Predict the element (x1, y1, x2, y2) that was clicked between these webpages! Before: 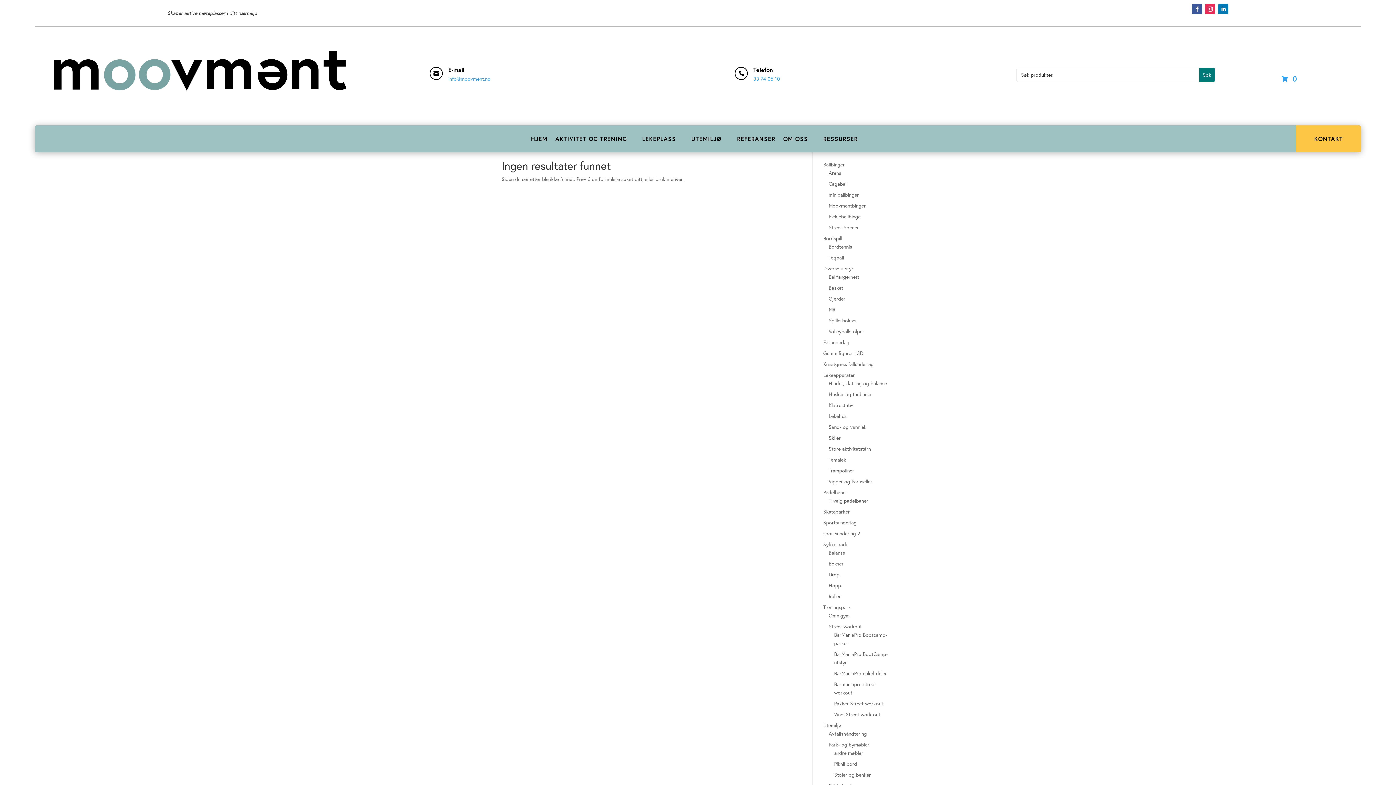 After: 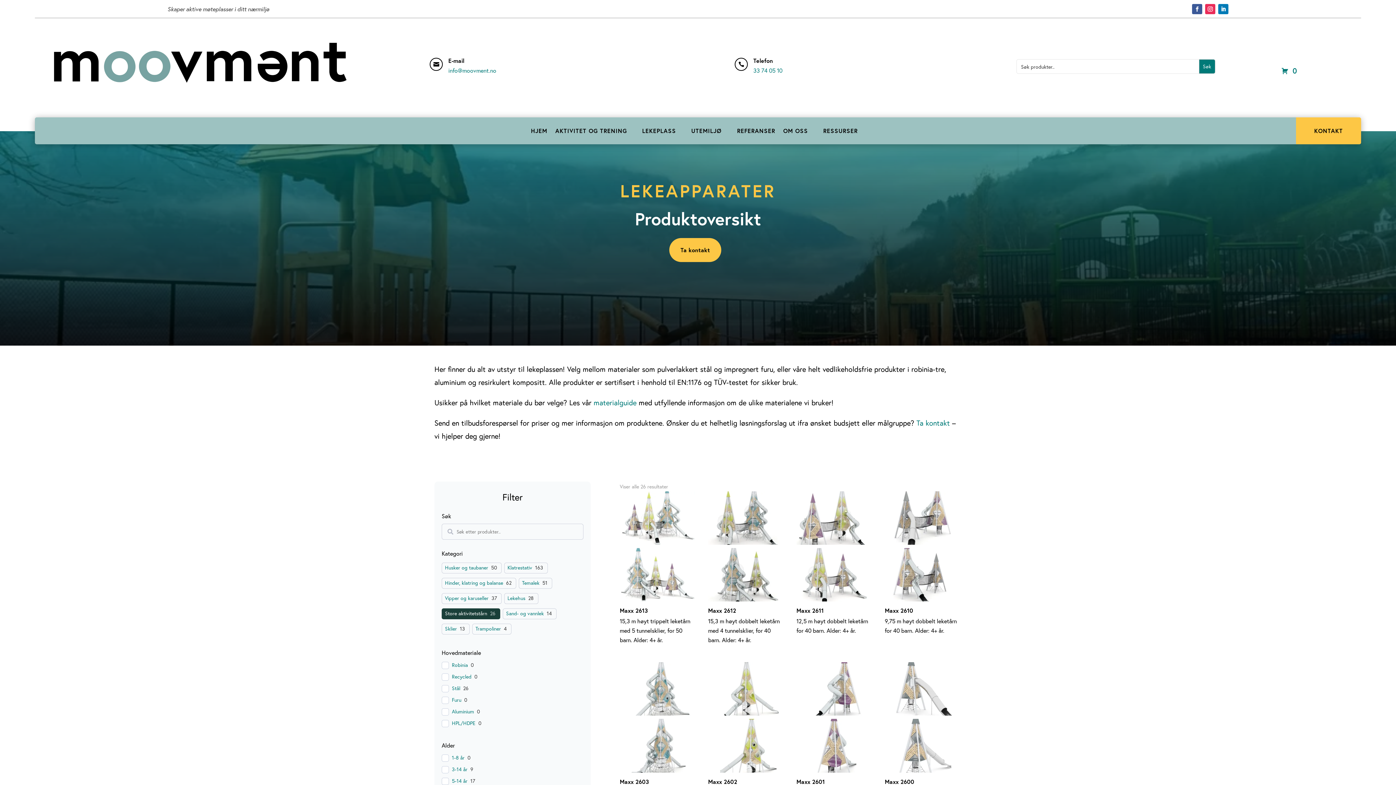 Action: bbox: (828, 445, 871, 452) label: Store aktivitetstårn